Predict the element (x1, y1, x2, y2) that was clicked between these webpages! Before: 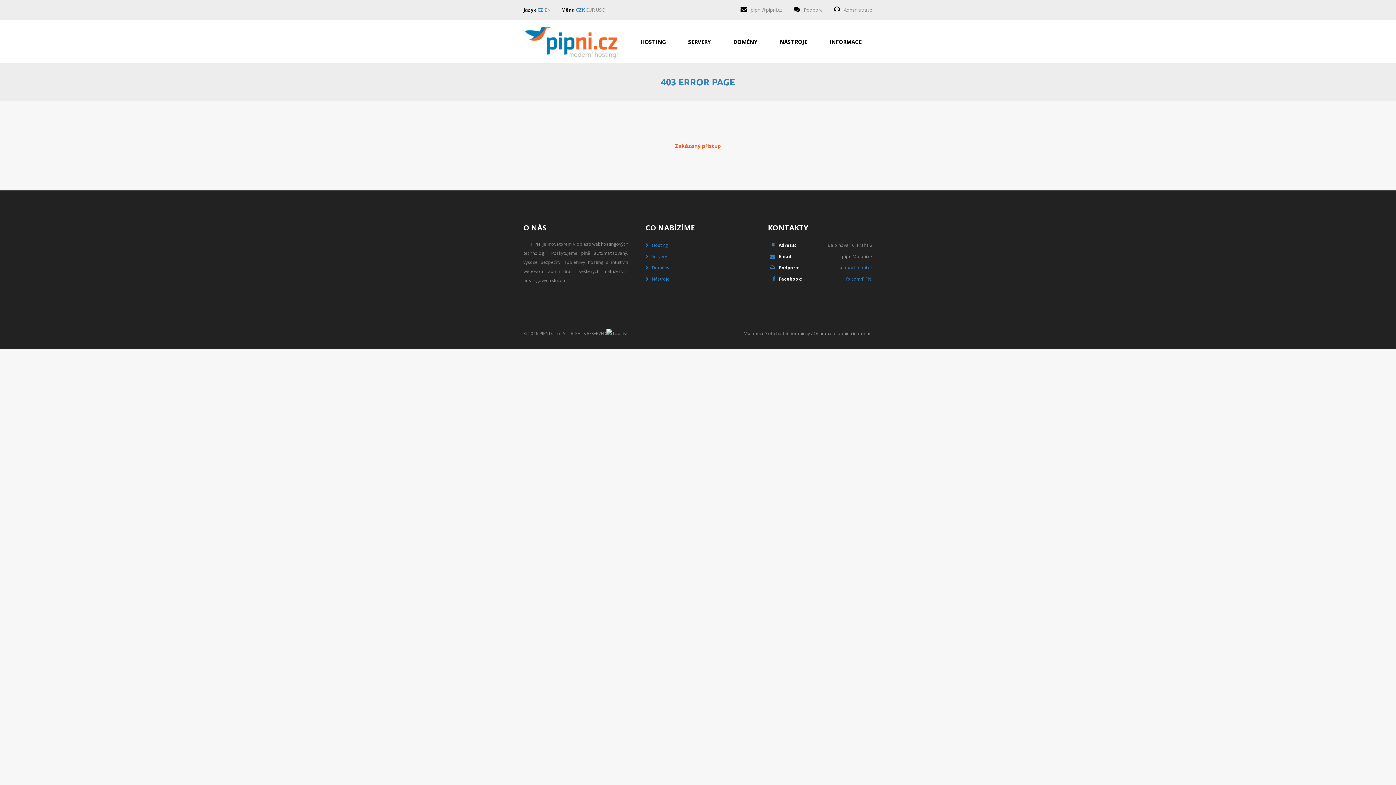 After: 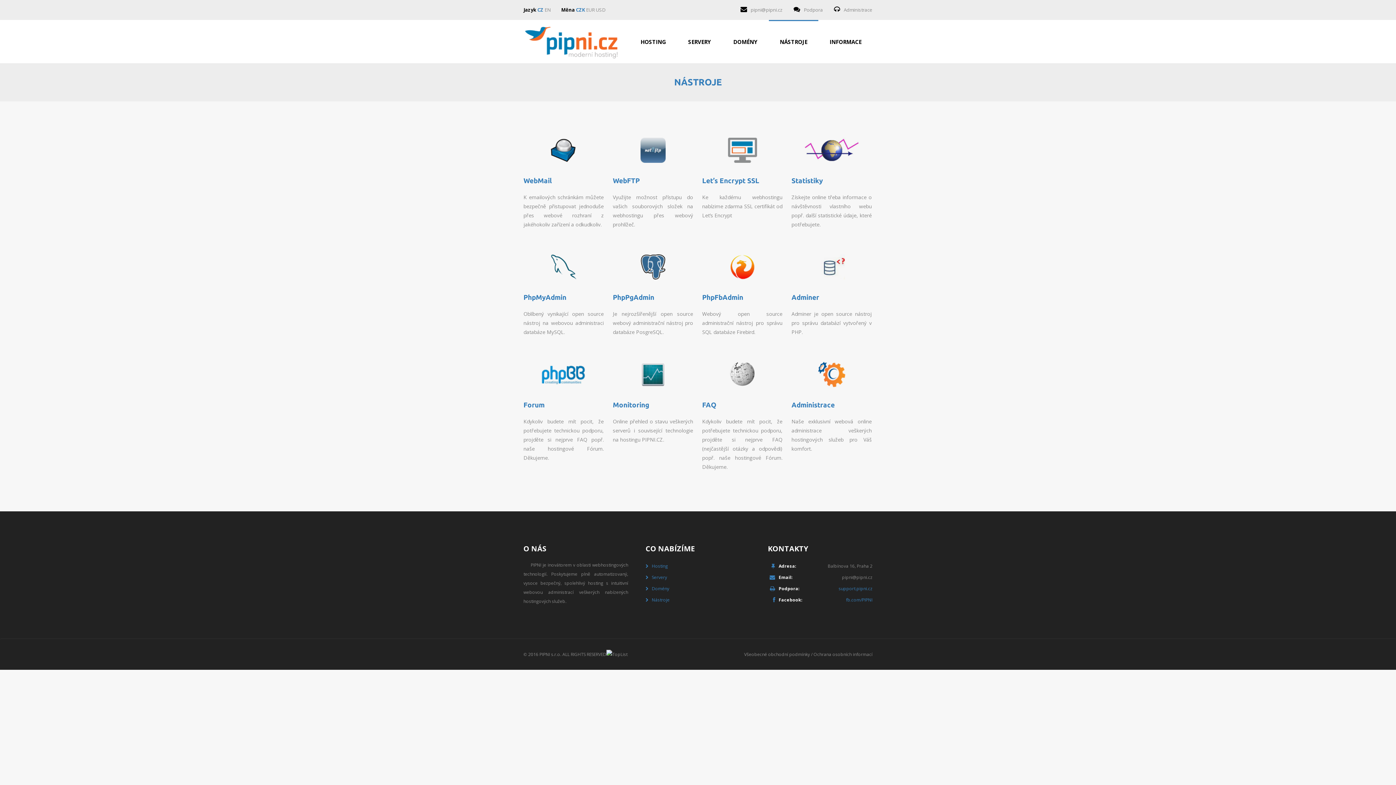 Action: label: NÁSTROJE bbox: (769, 20, 818, 59)